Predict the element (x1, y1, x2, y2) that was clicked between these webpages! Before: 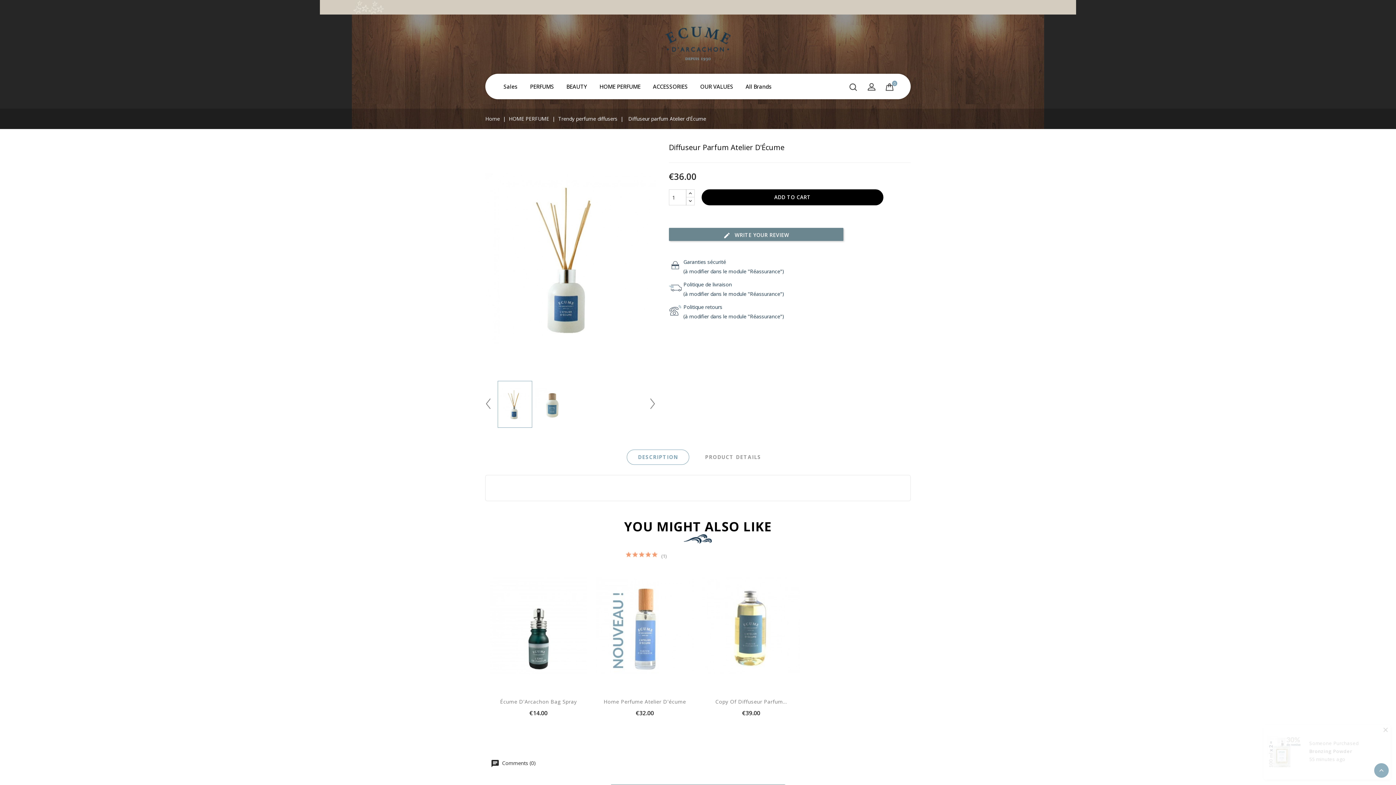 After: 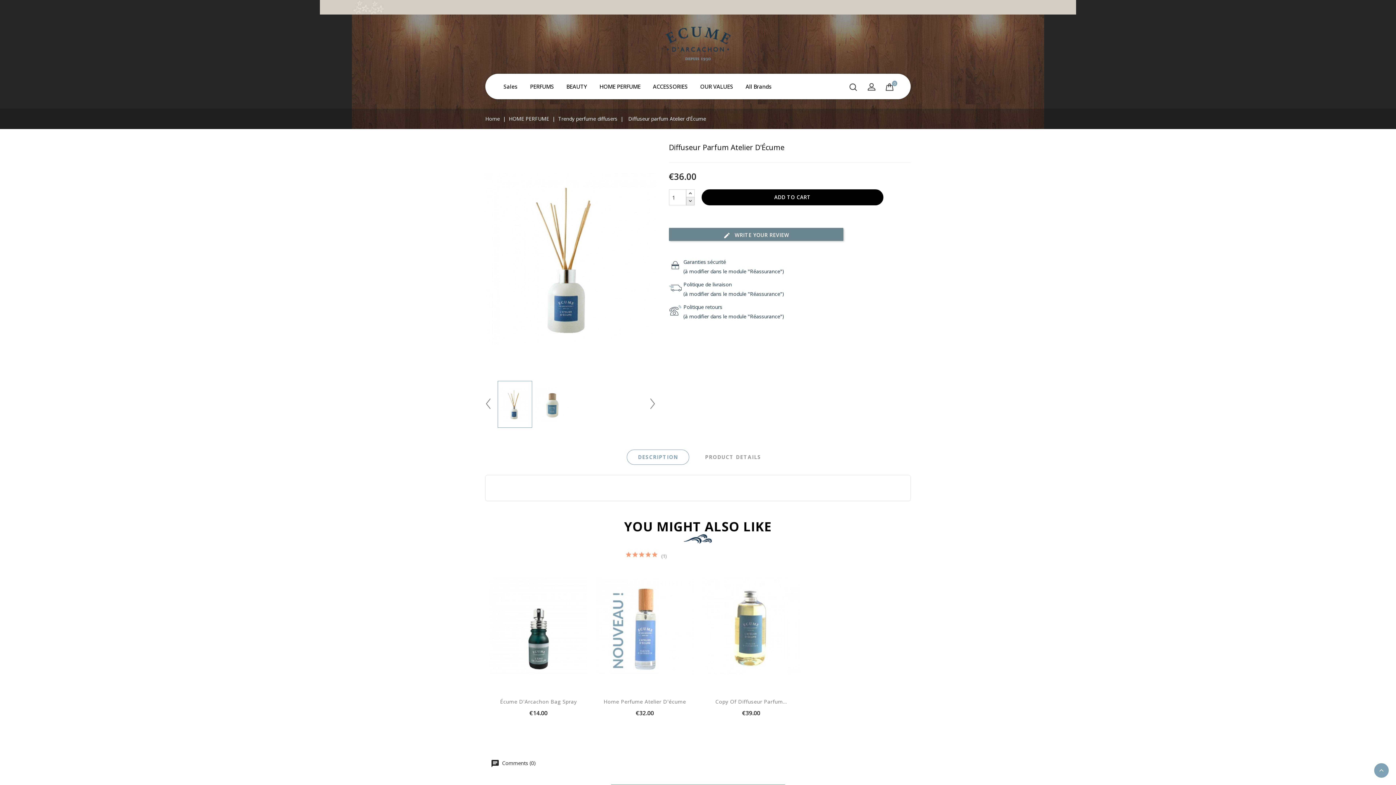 Action: bbox: (686, 197, 694, 205)